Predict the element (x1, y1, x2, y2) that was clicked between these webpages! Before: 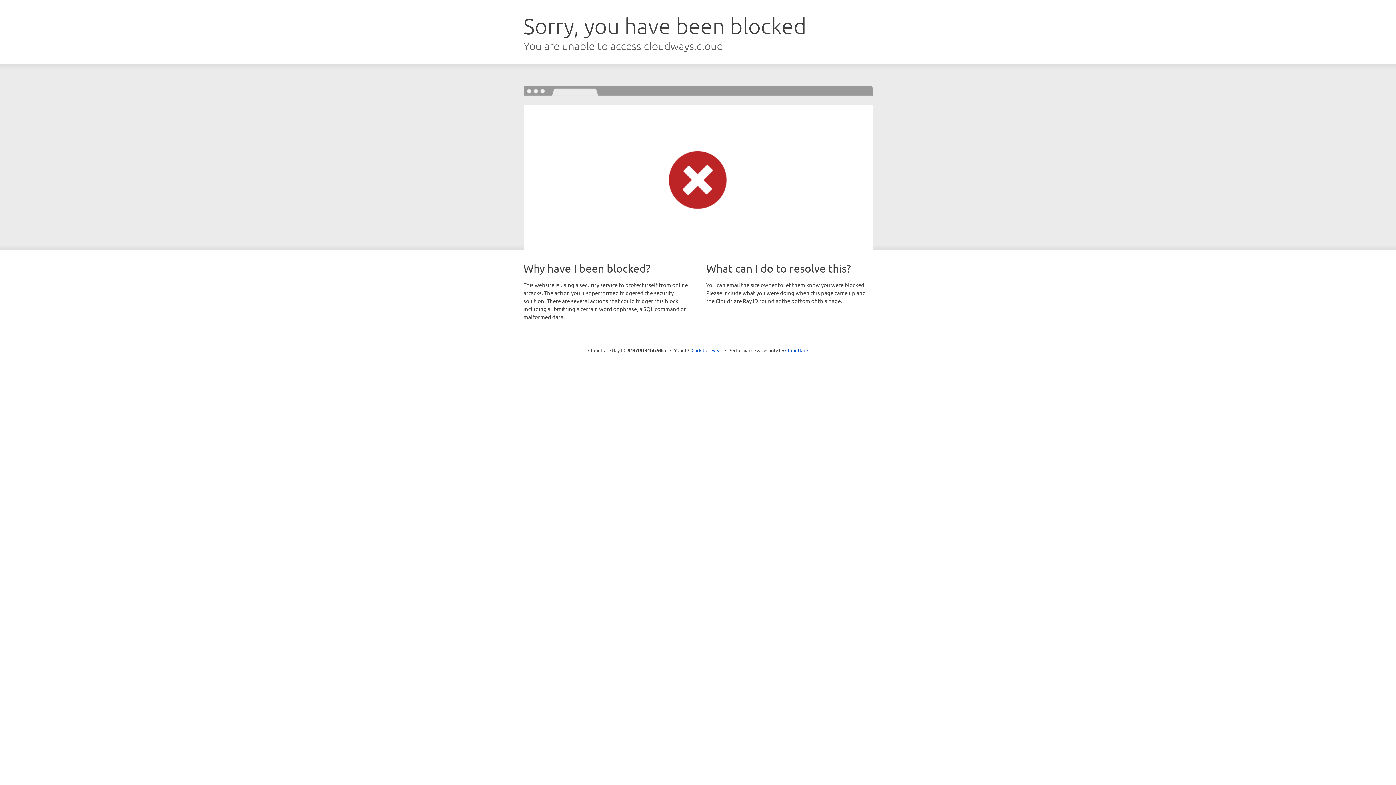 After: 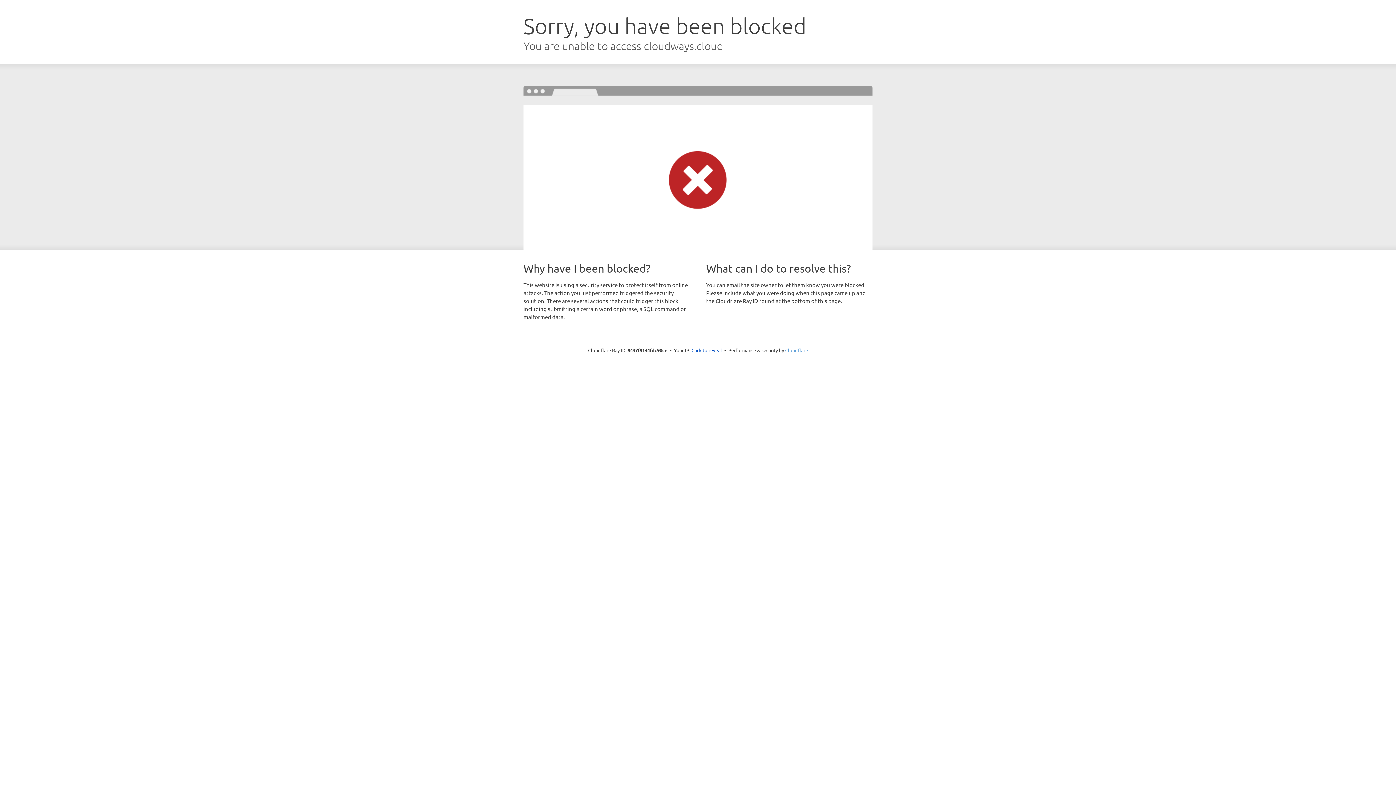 Action: bbox: (785, 347, 808, 353) label: Cloudflare